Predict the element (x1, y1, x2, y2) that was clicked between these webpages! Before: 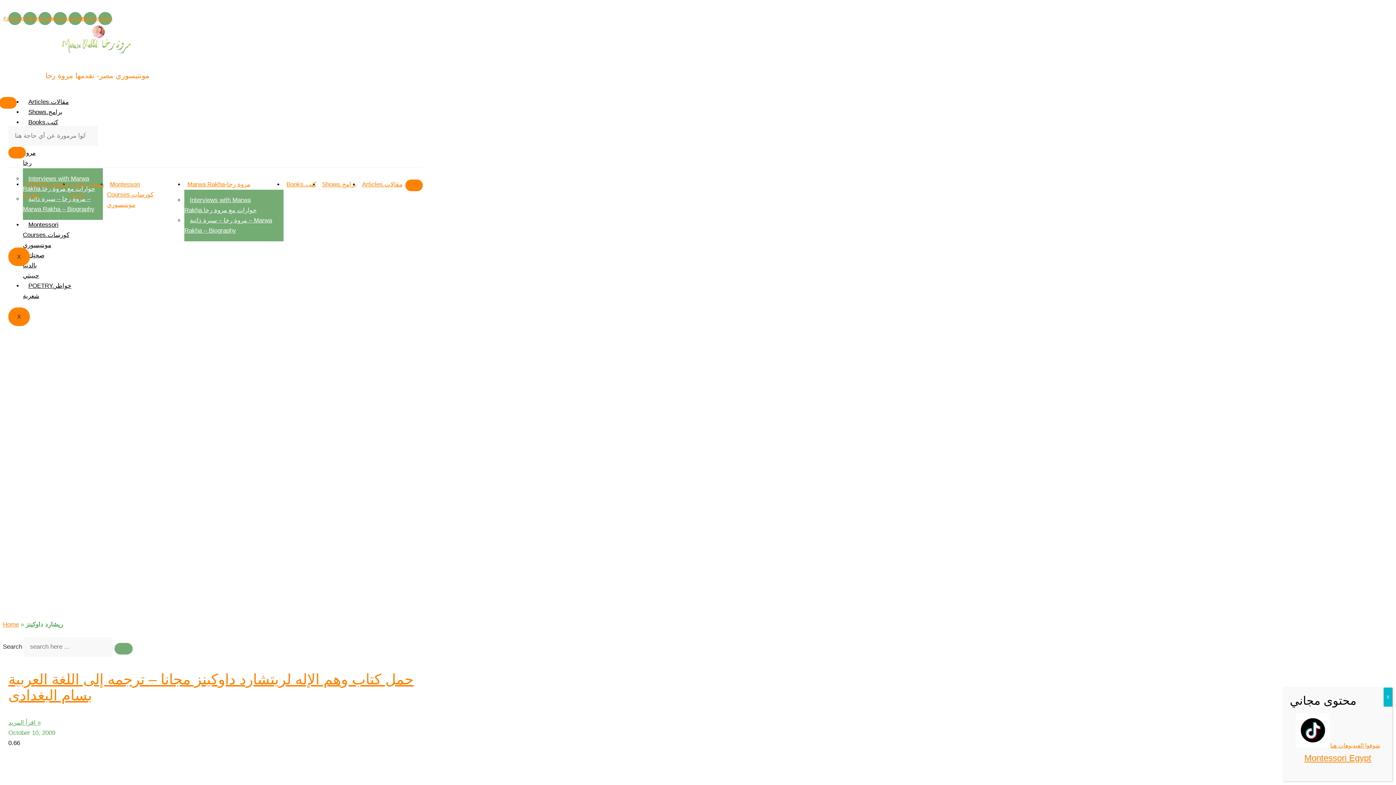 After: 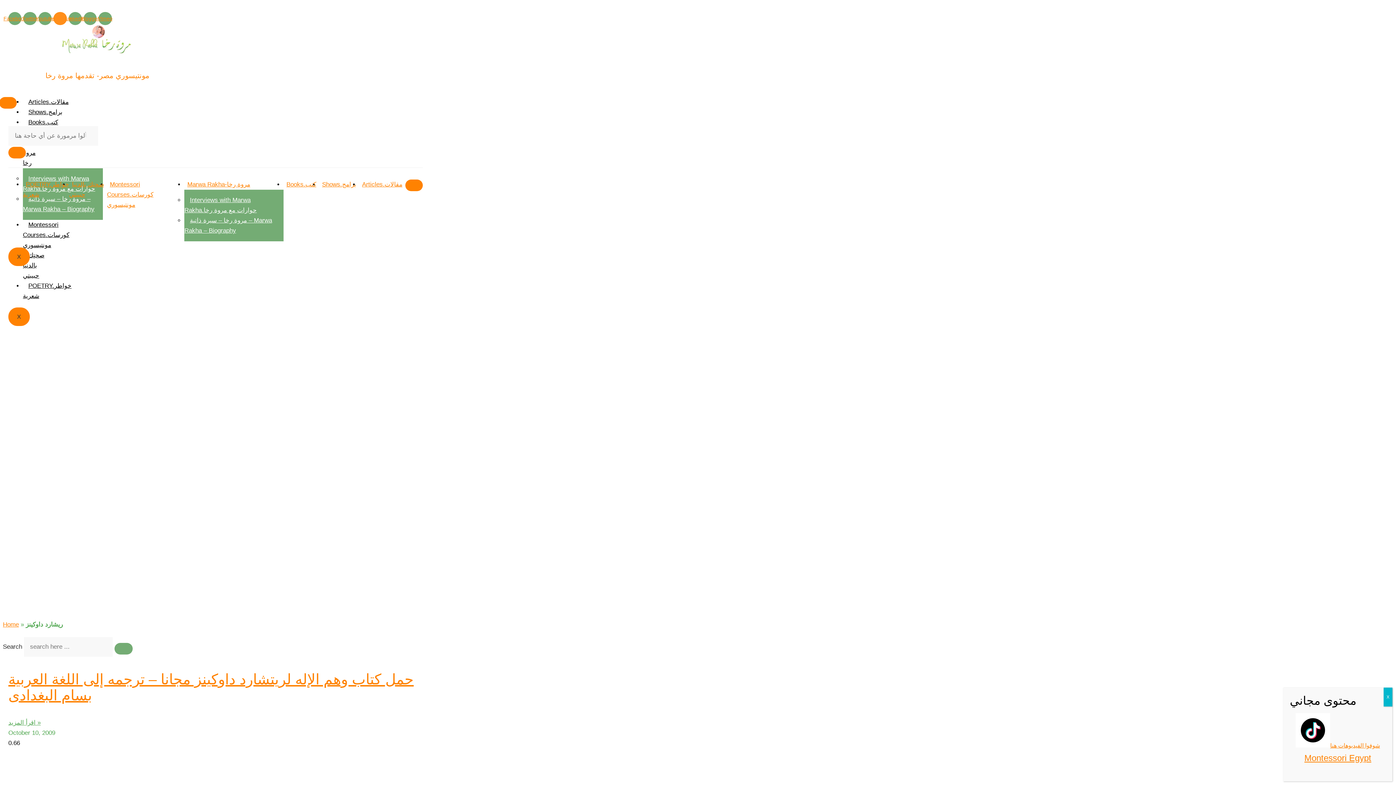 Action: bbox: (53, 12, 66, 25) label: Instagram